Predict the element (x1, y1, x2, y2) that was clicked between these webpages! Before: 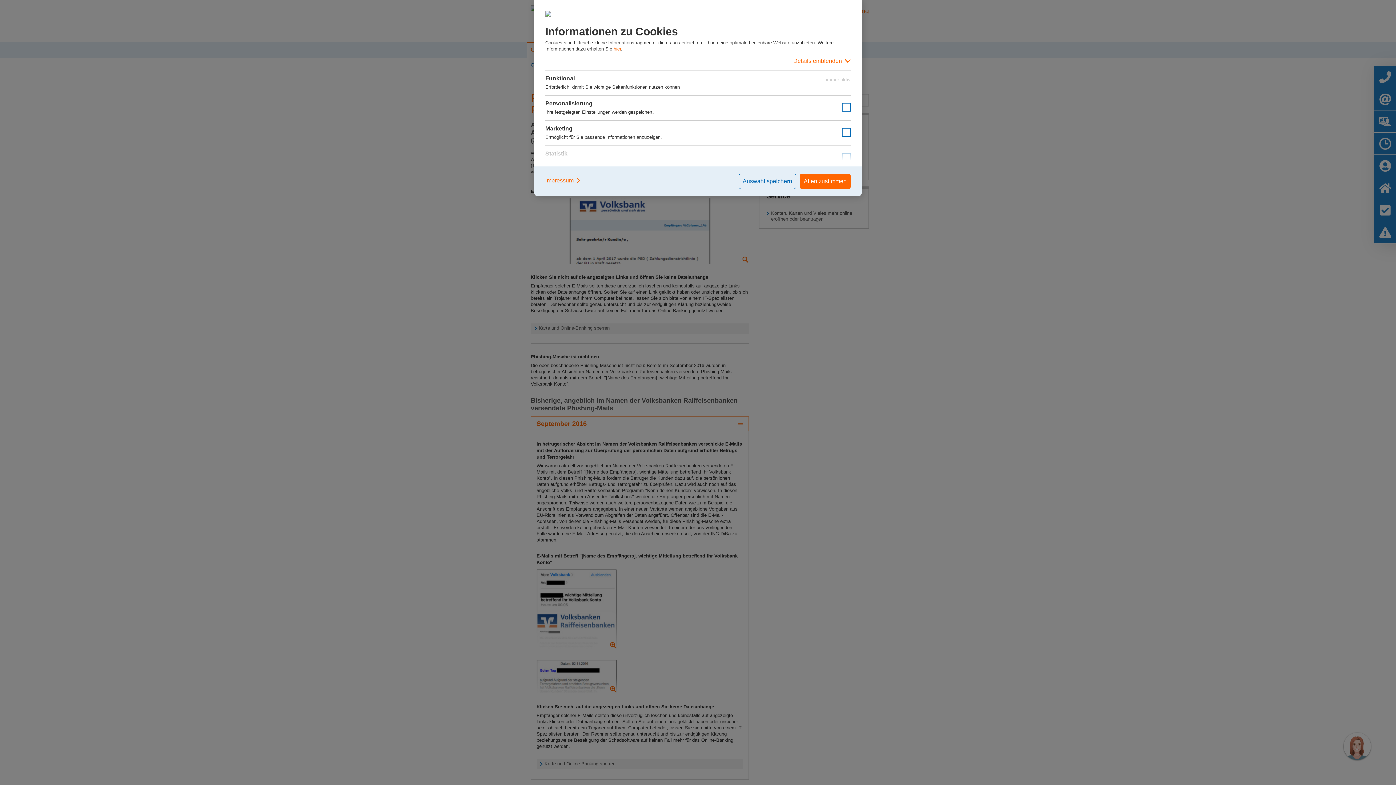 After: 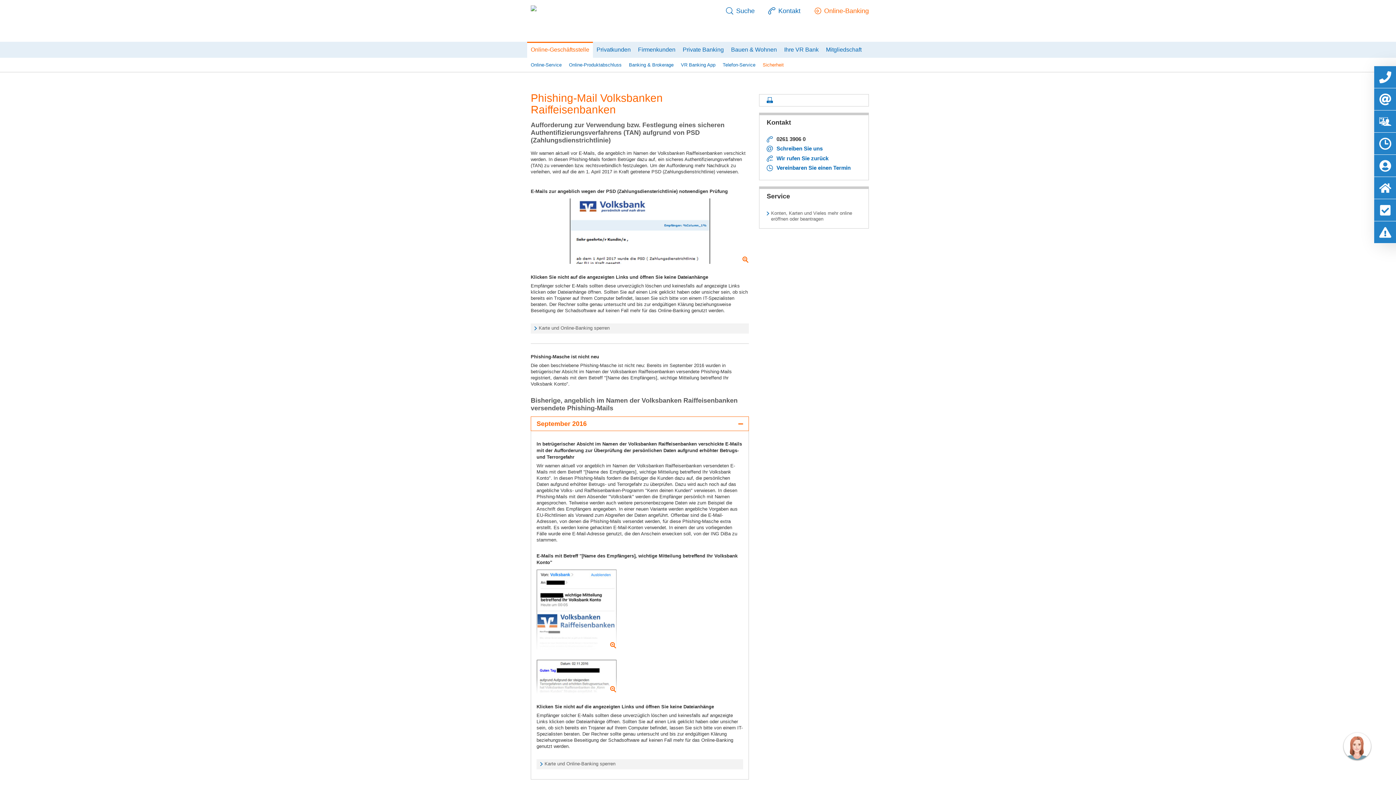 Action: bbox: (738, 173, 796, 189) label: Auswahl speichern